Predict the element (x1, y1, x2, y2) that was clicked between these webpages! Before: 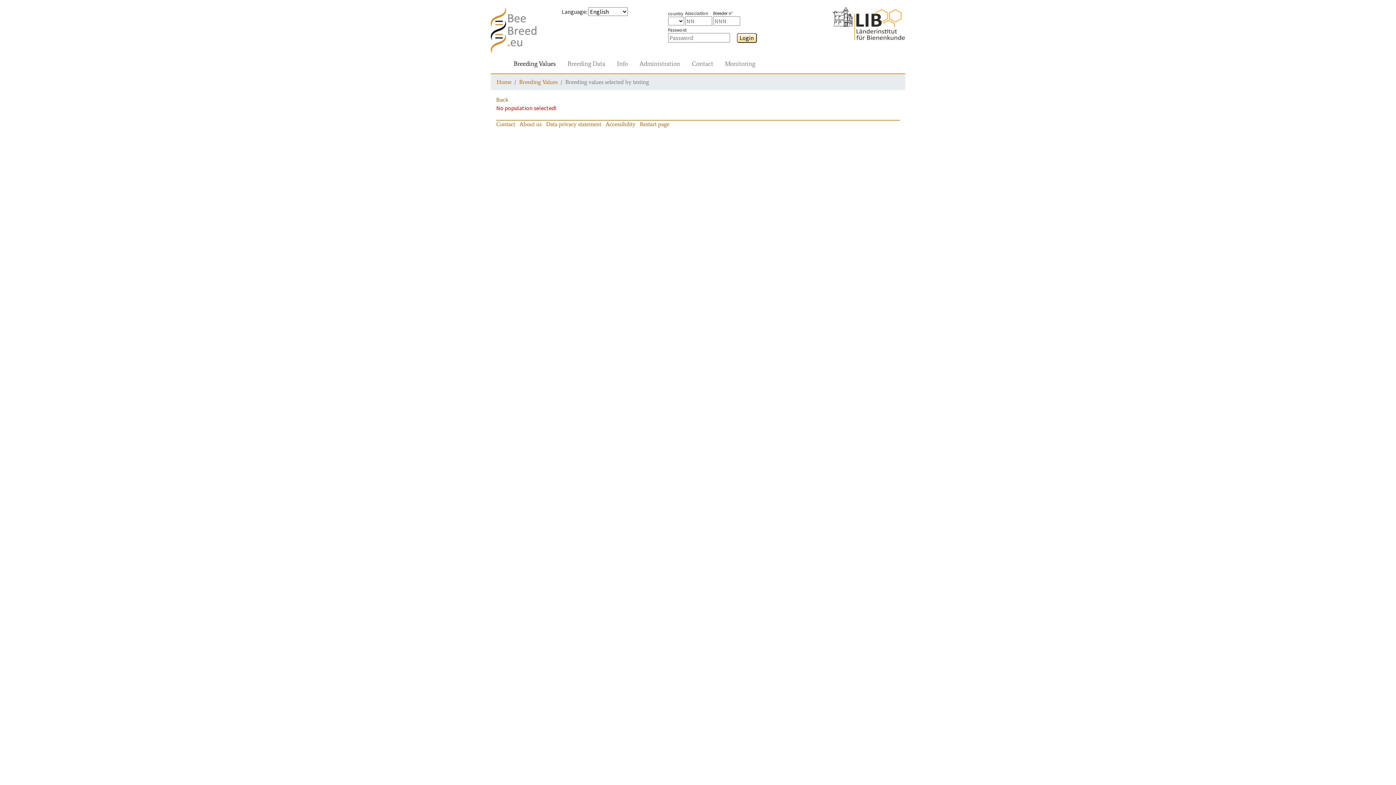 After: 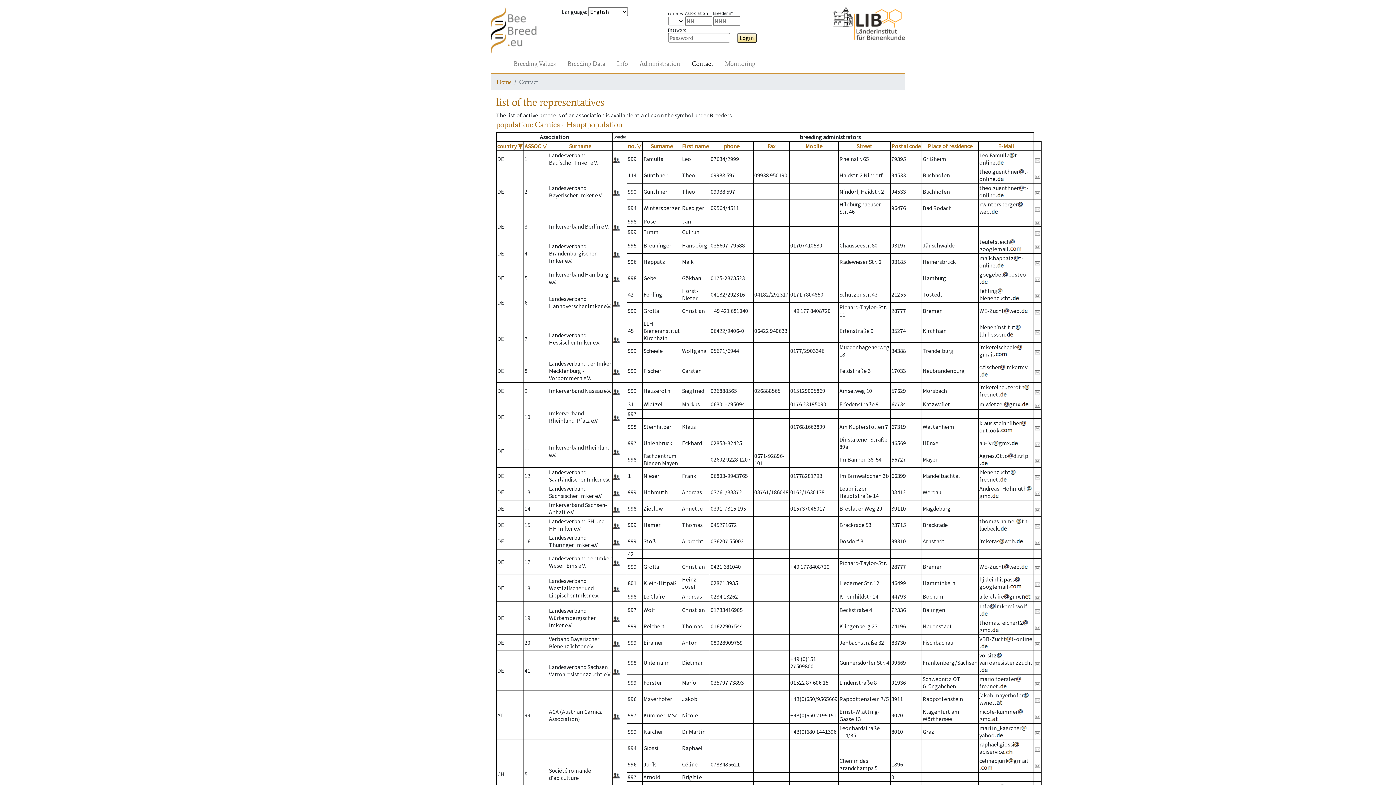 Action: bbox: (689, 56, 716, 70) label: Contact